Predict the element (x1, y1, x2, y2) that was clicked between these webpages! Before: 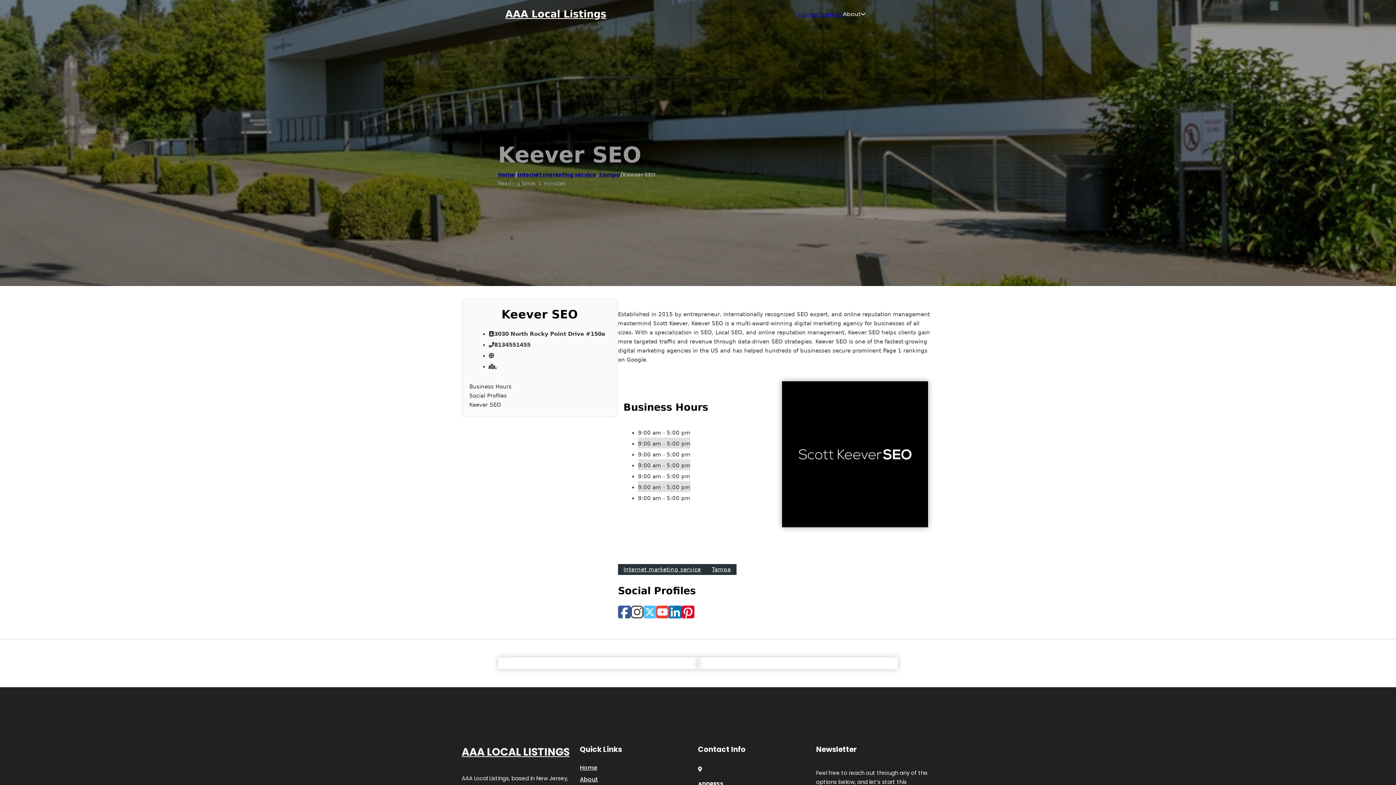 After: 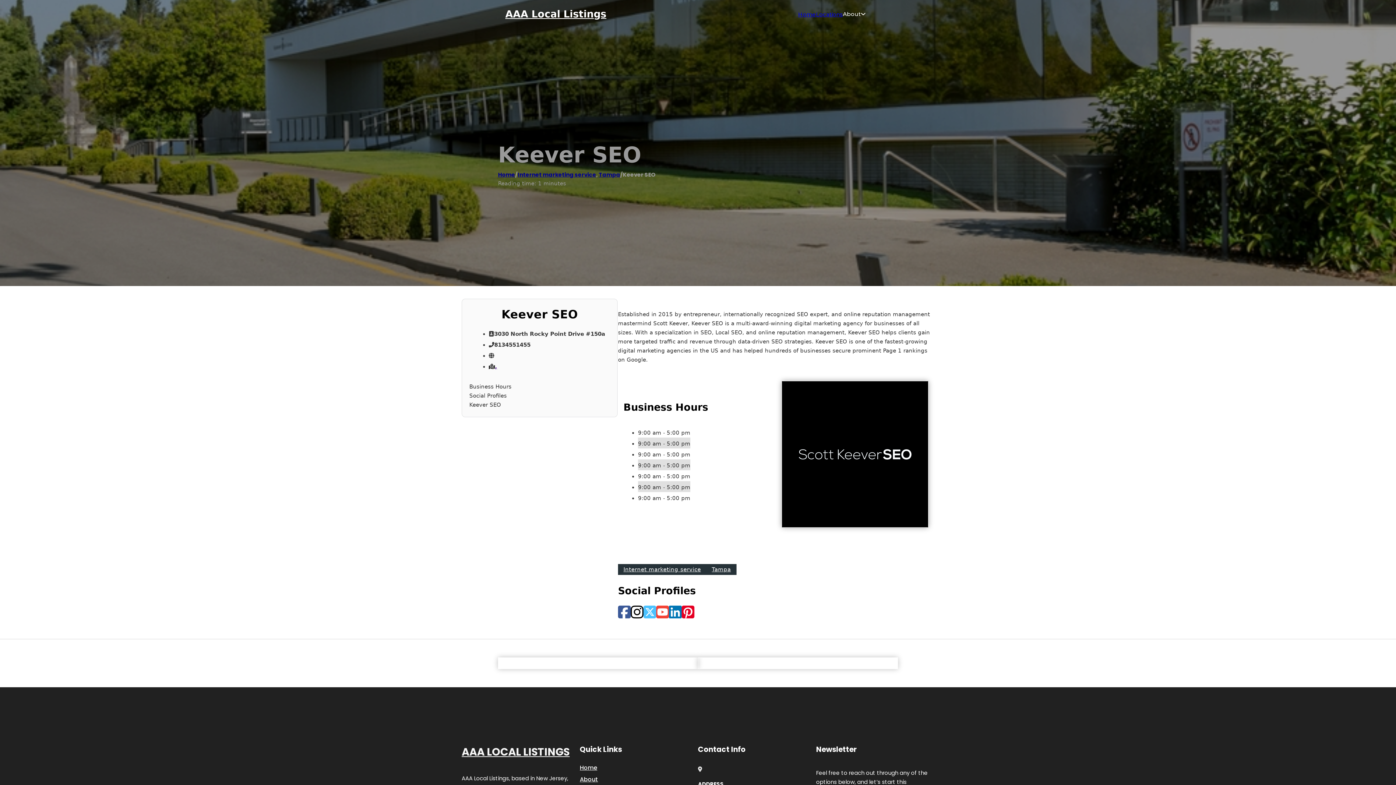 Action: bbox: (630, 605, 643, 620)